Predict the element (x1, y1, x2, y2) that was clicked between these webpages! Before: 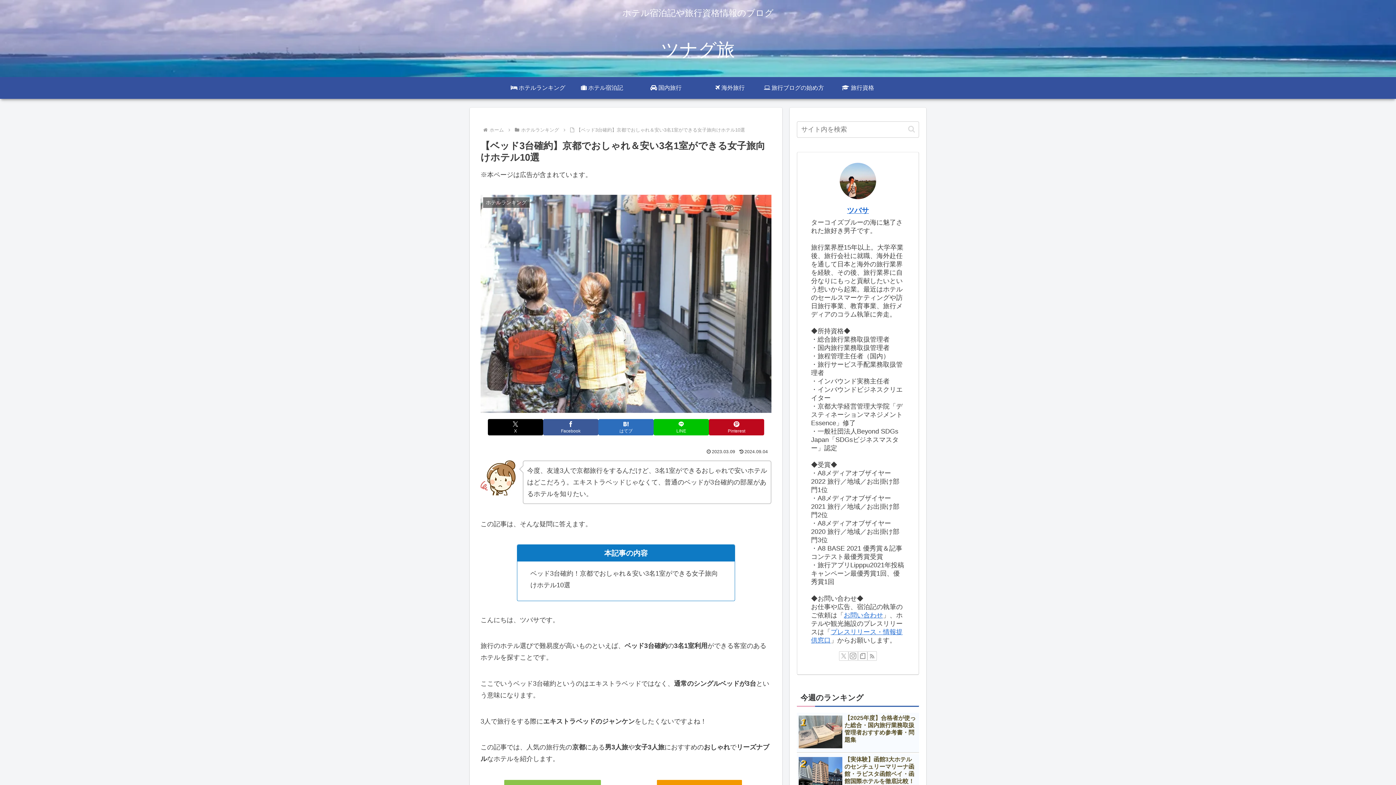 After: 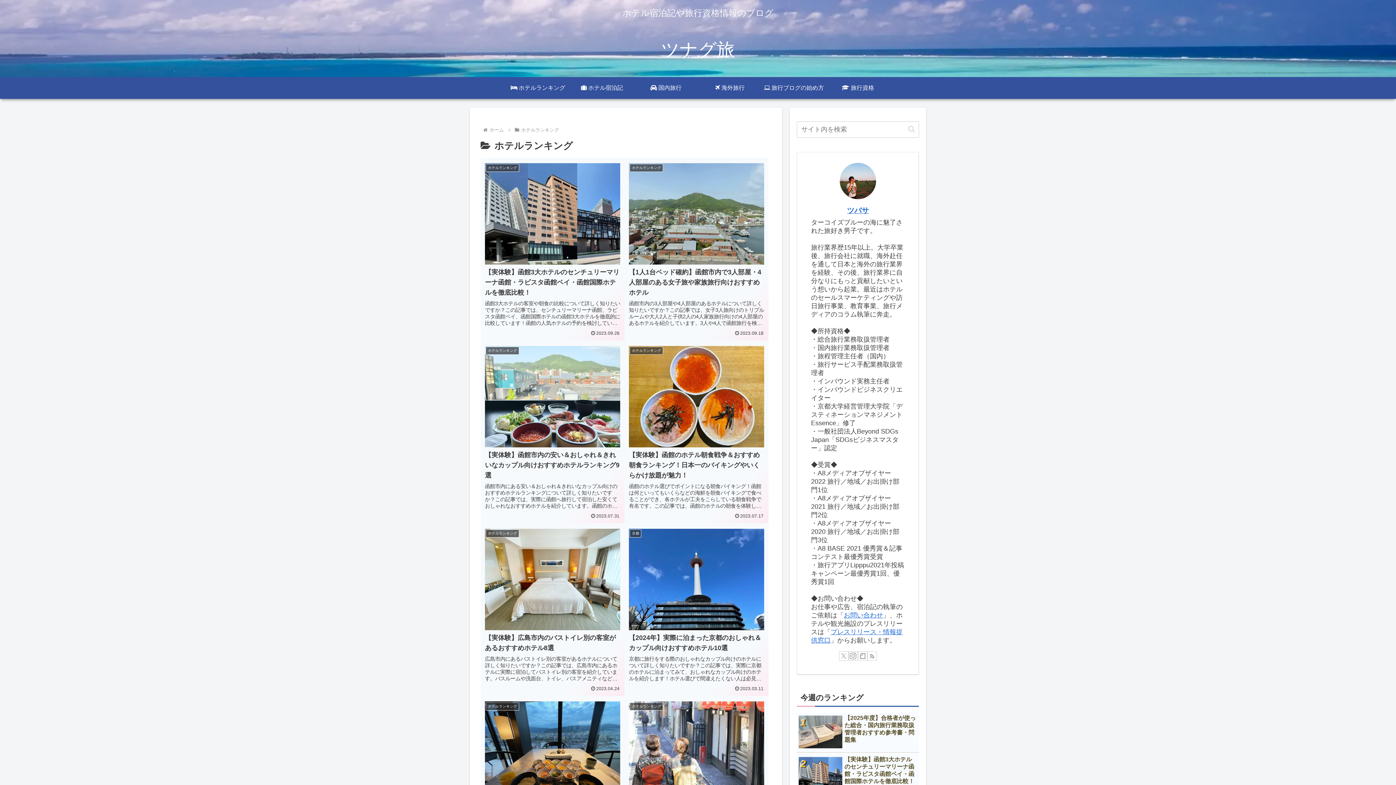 Action: bbox: (506, 77, 570, 98) label:  ホテルランキング